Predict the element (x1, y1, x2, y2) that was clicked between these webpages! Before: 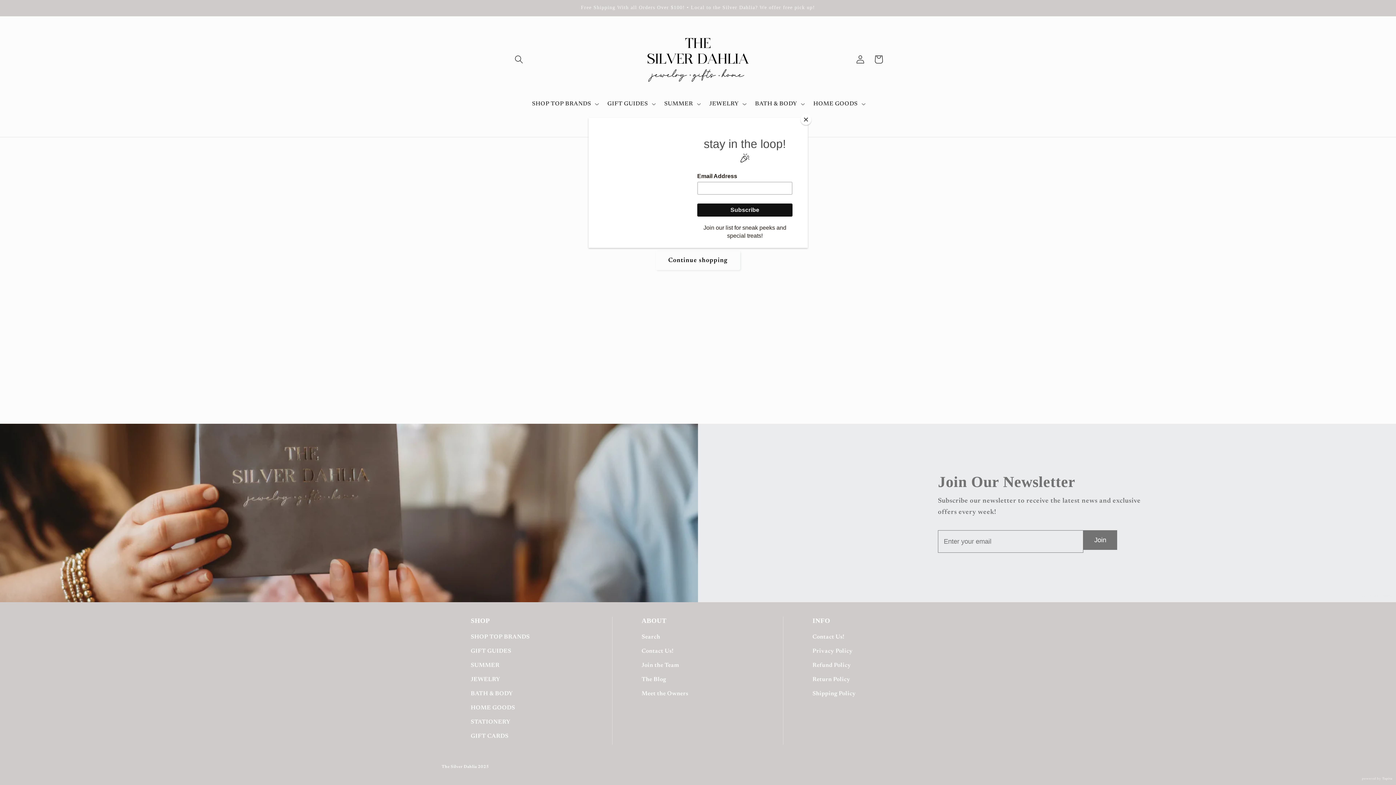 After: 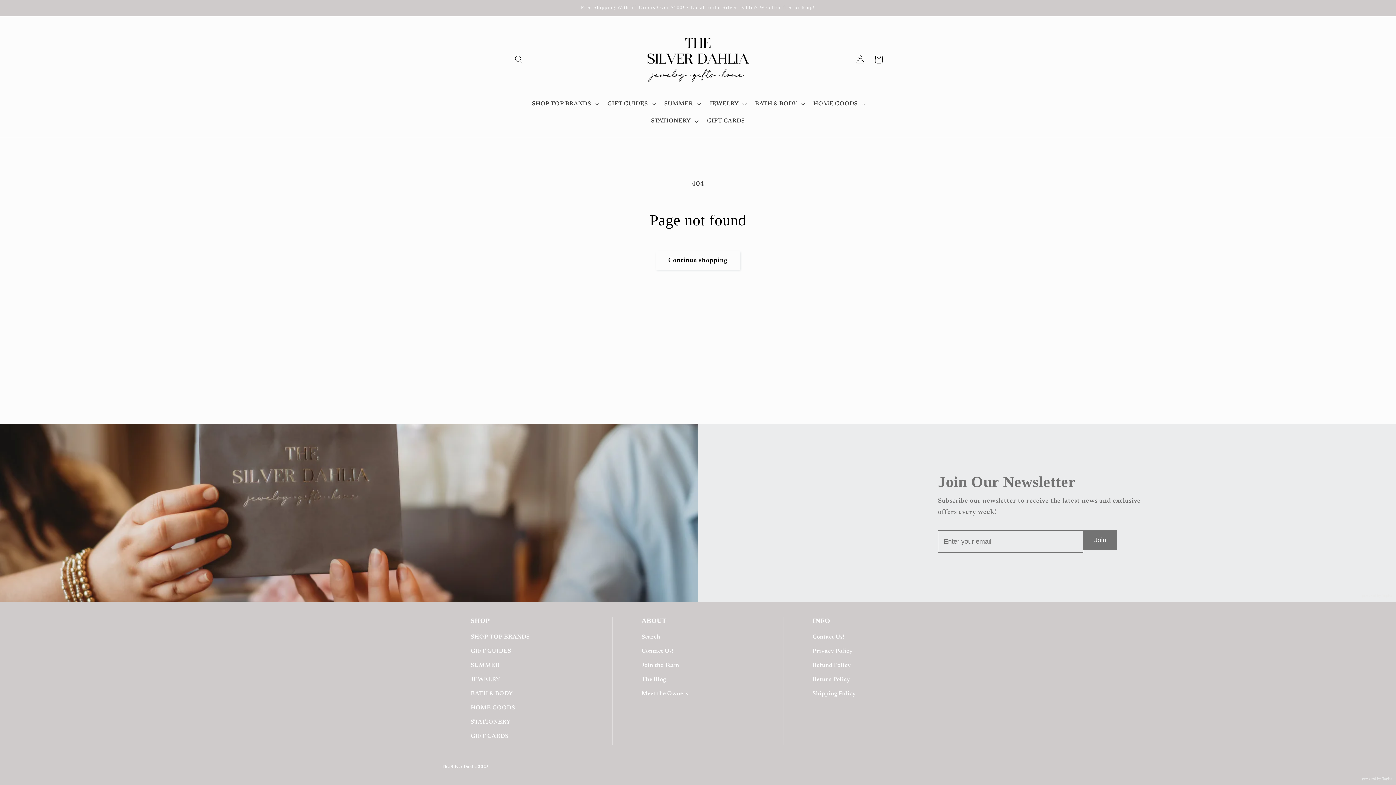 Action: label: Close bbox: (800, 114, 811, 125)